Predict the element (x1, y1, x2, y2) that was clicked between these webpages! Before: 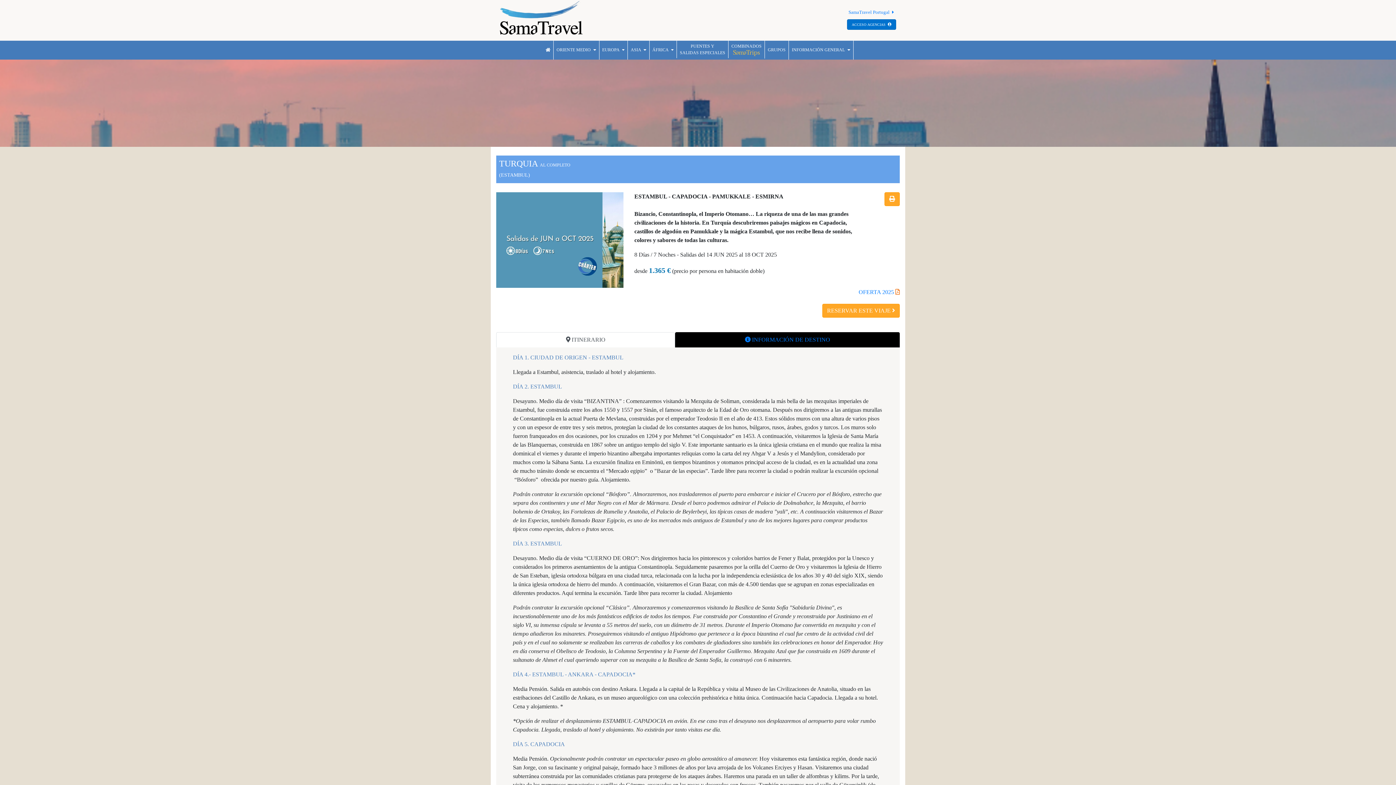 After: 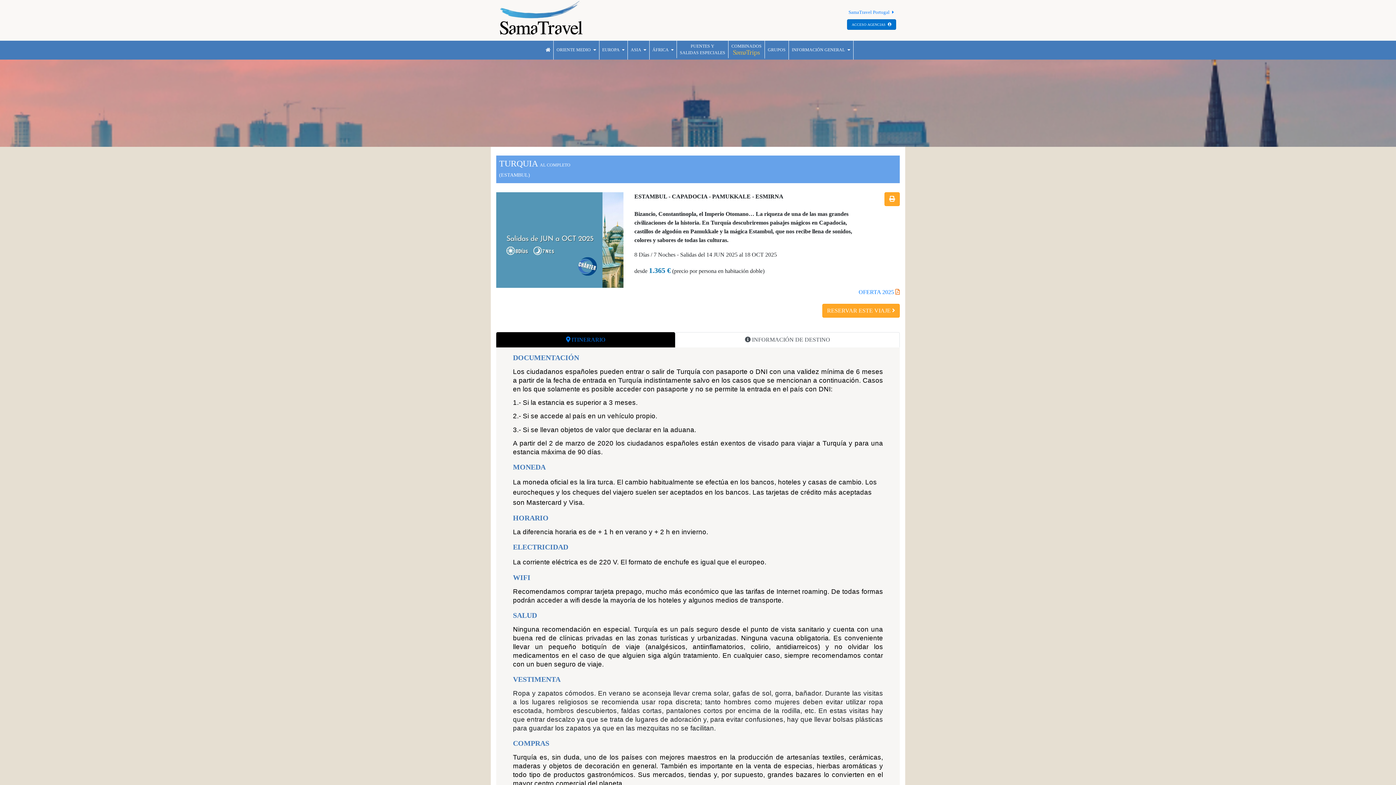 Action: bbox: (675, 332, 900, 347) label:  INFORMACIÓN DE DESTINO